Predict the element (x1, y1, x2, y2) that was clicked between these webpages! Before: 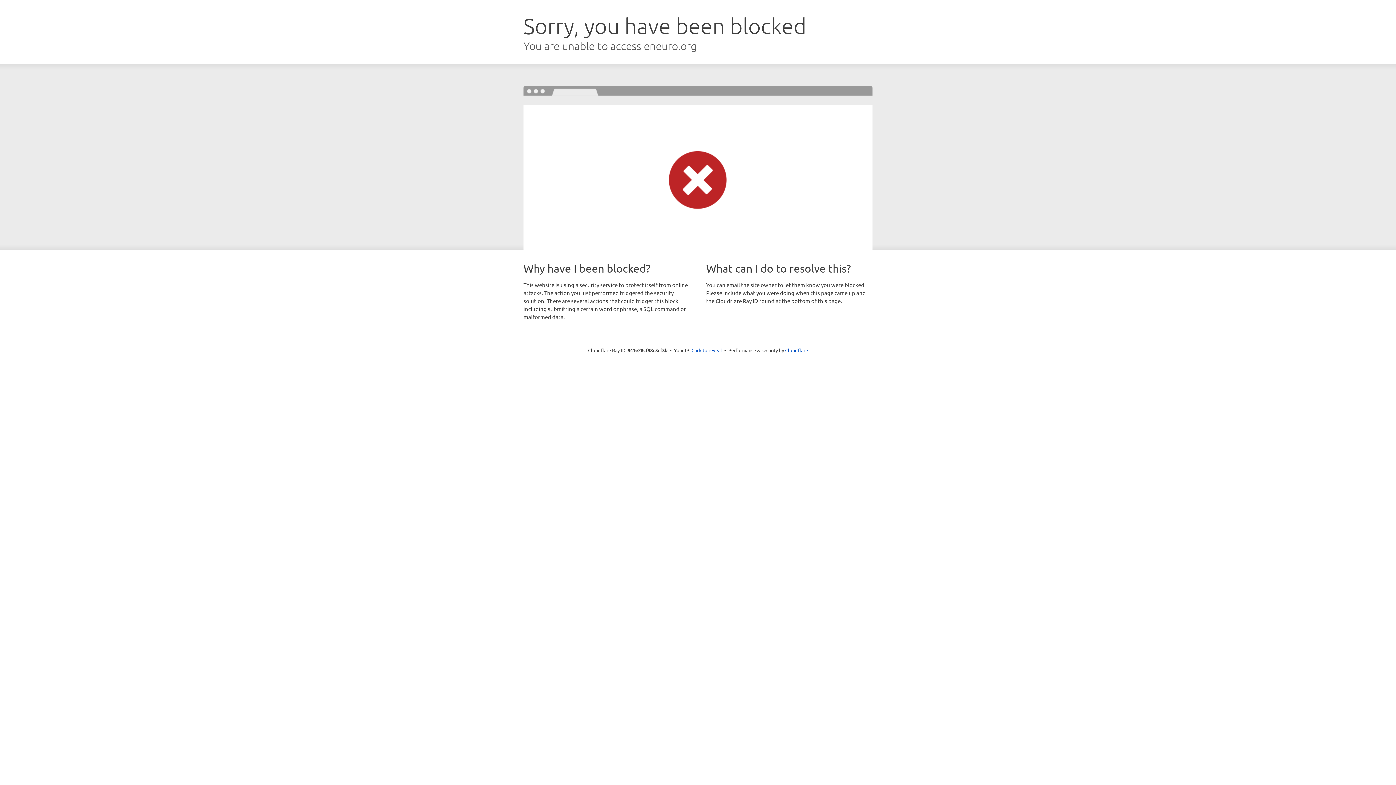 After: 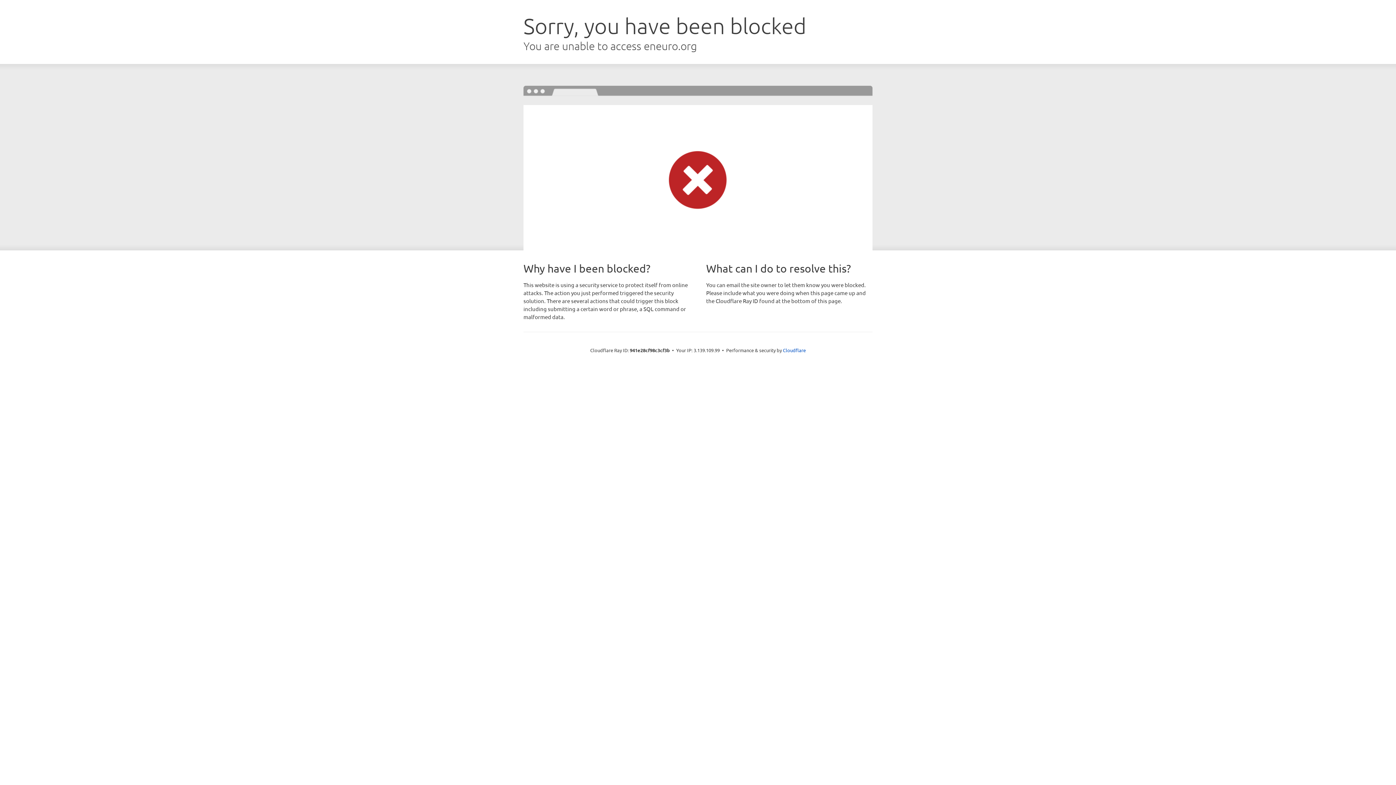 Action: label: Click to reveal bbox: (691, 346, 722, 353)